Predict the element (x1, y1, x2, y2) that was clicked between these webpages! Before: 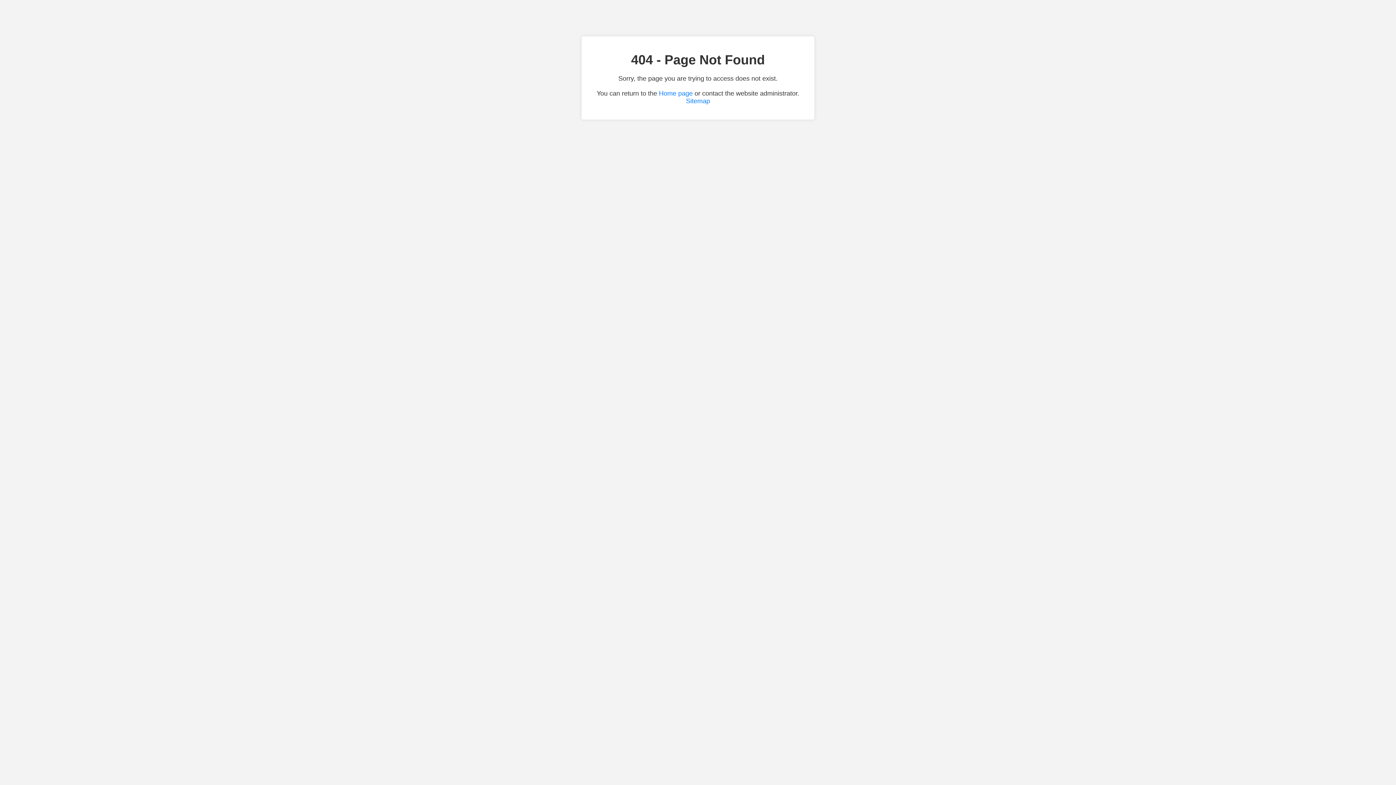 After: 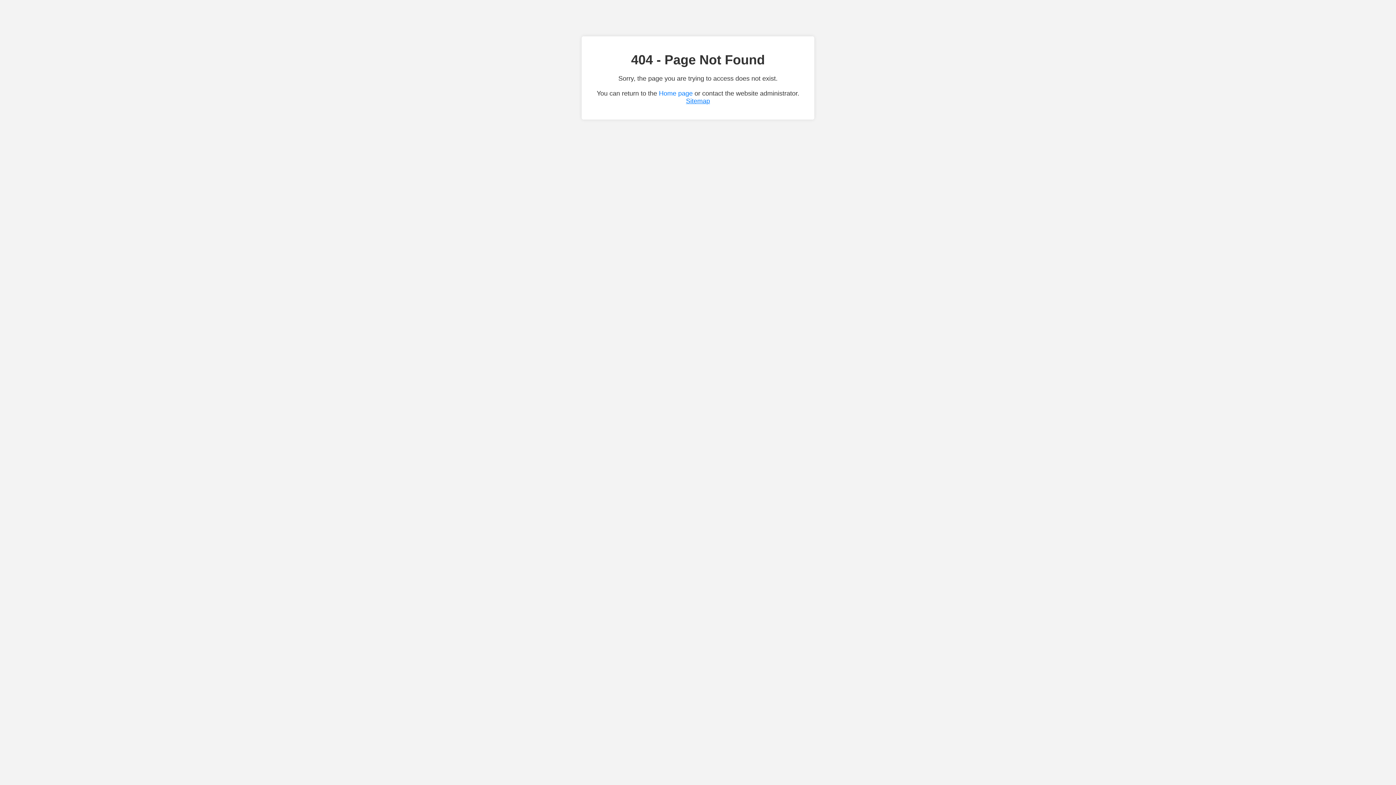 Action: bbox: (686, 97, 710, 104) label: Sitemap